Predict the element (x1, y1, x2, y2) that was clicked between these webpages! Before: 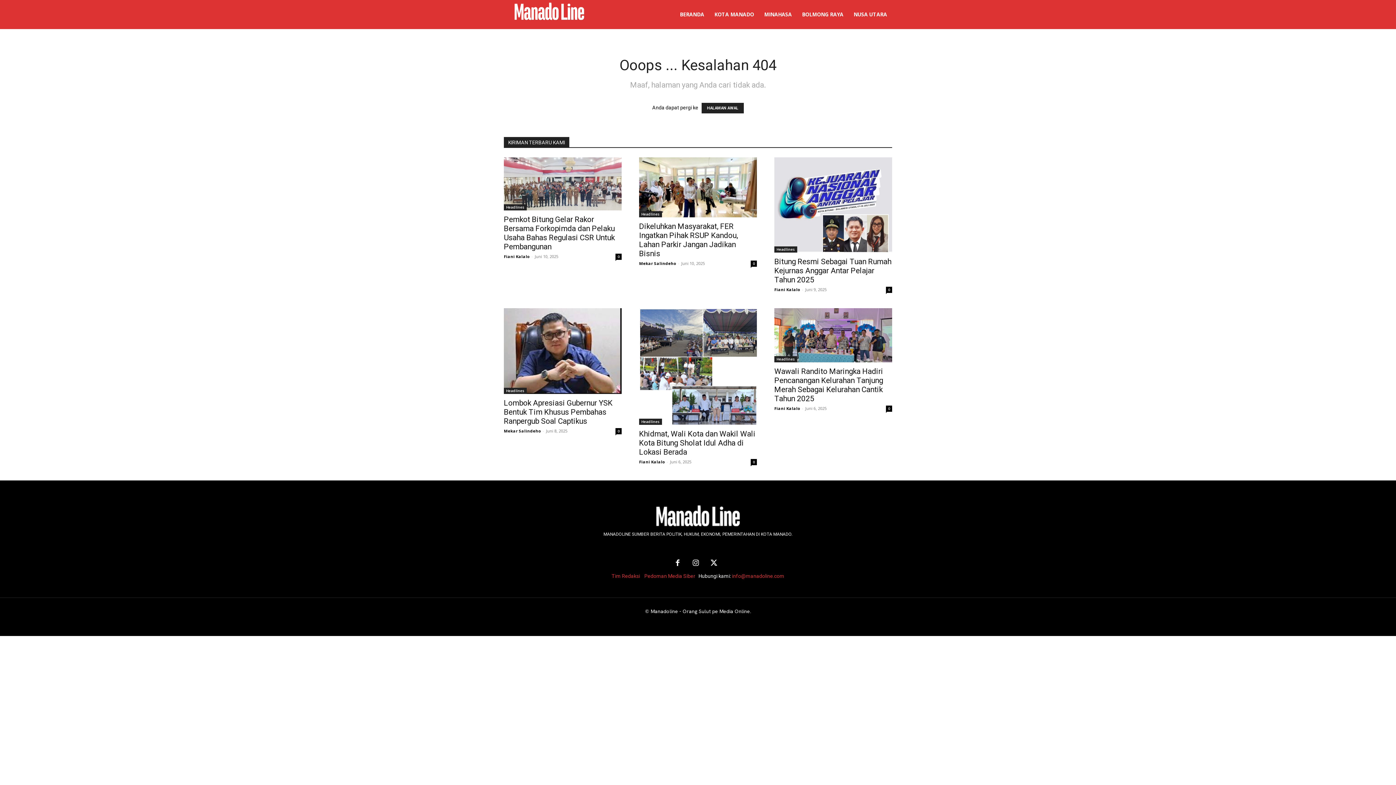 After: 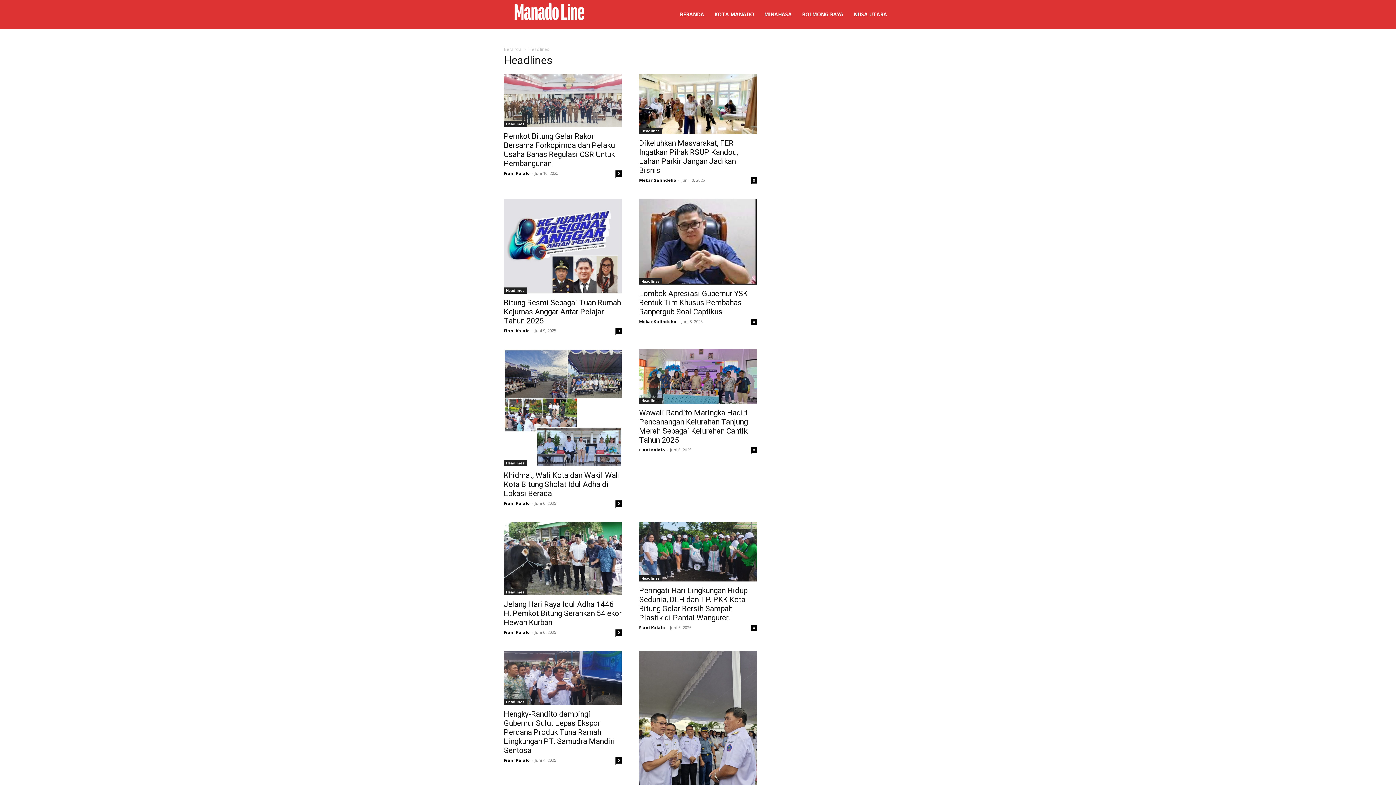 Action: bbox: (504, 387, 526, 394) label: Headlines